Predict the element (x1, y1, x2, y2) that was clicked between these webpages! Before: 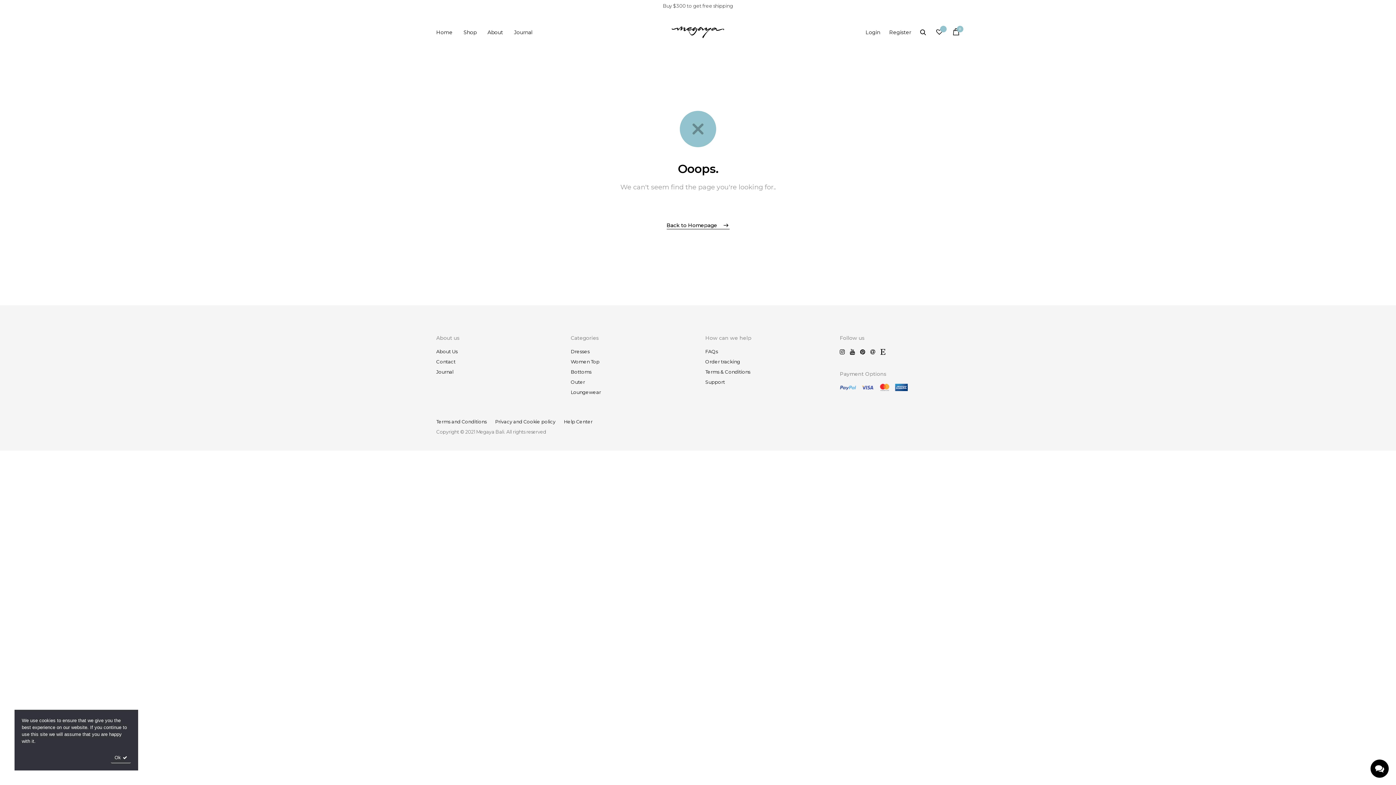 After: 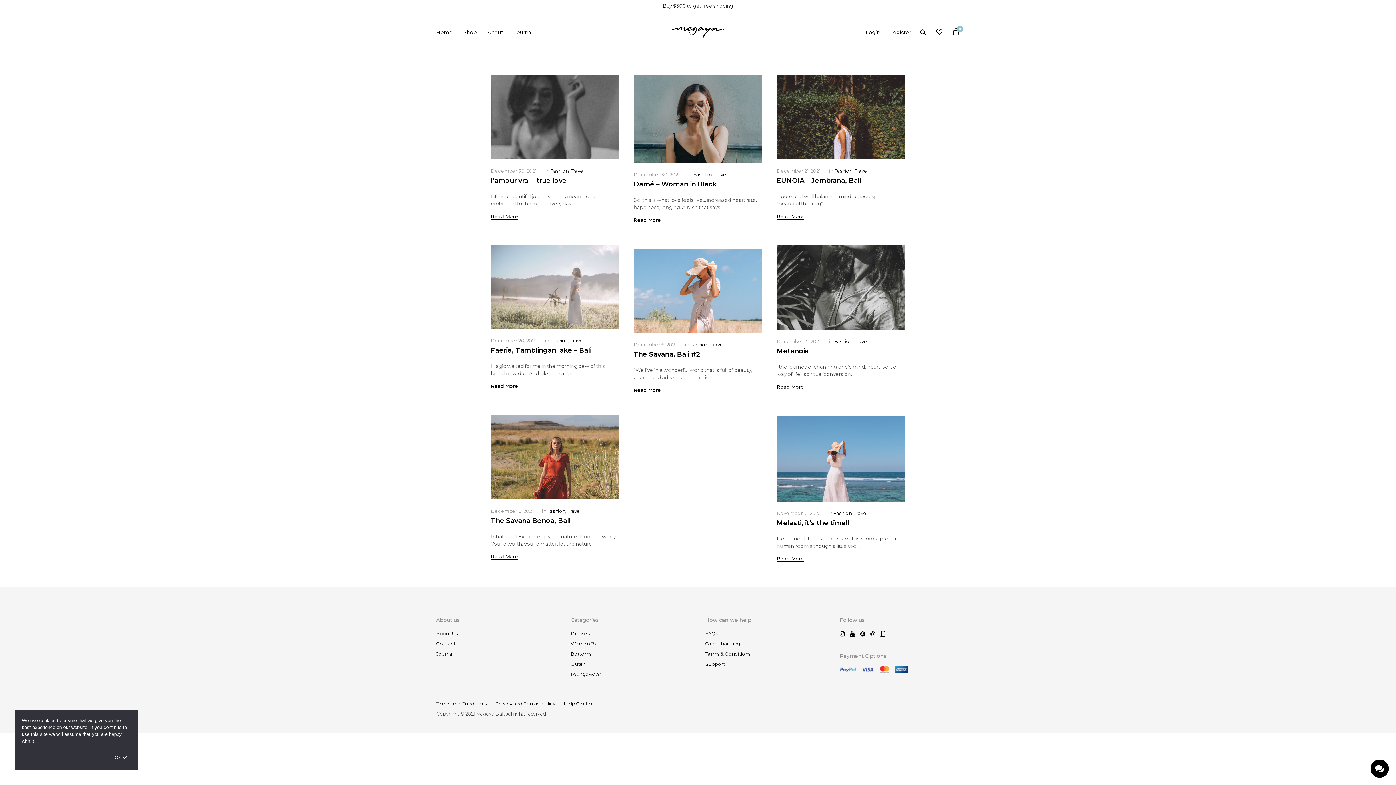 Action: label: Journal bbox: (436, 368, 453, 375)